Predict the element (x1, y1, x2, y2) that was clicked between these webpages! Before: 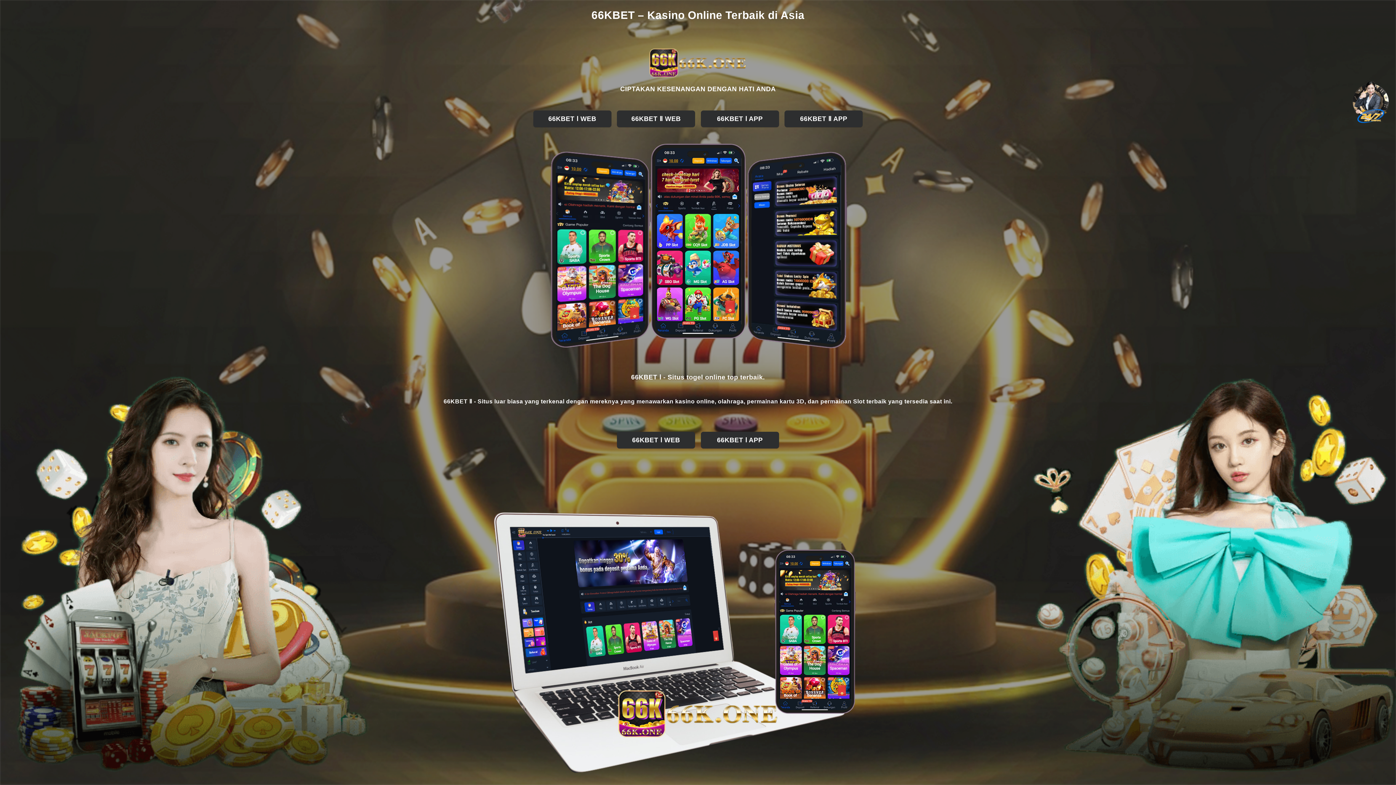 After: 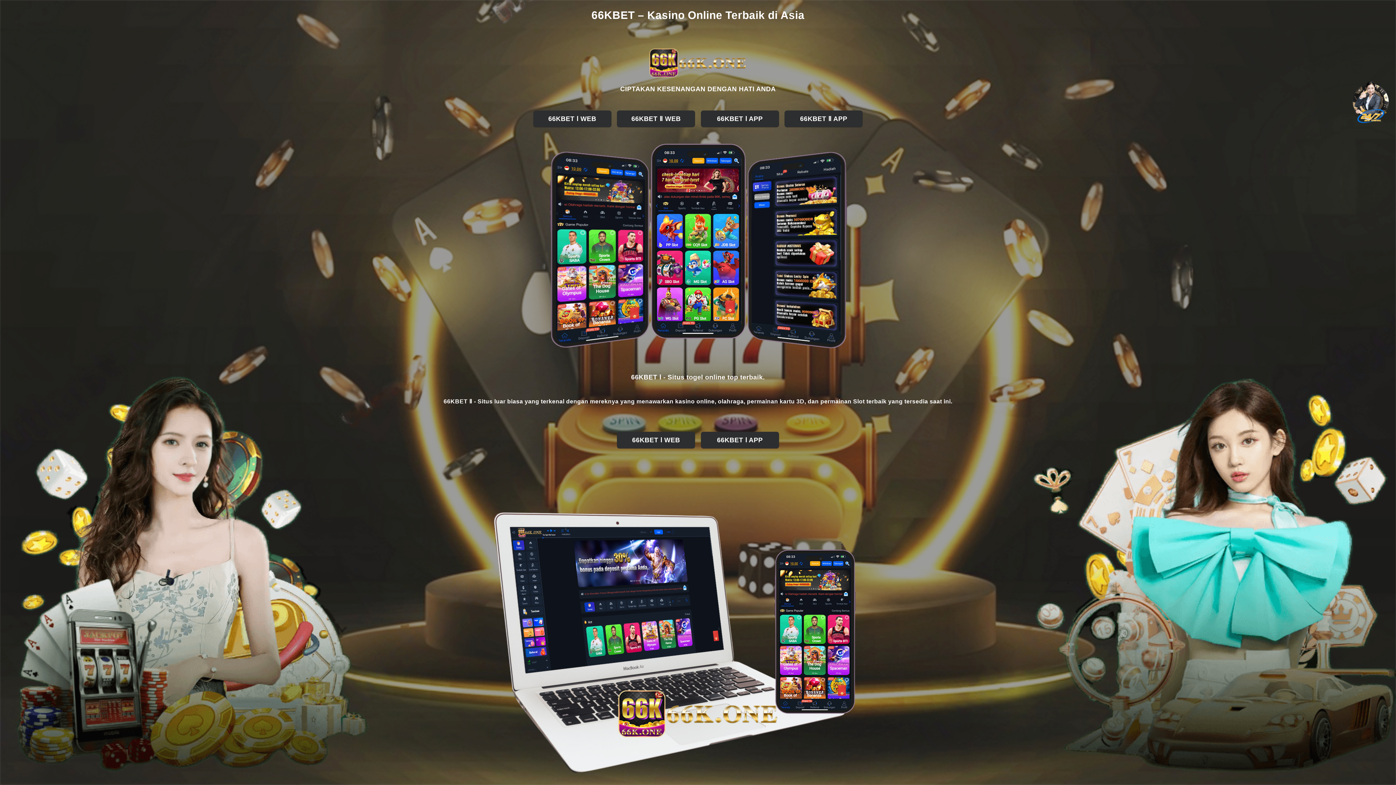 Action: bbox: (34, 46, 1361, 79)